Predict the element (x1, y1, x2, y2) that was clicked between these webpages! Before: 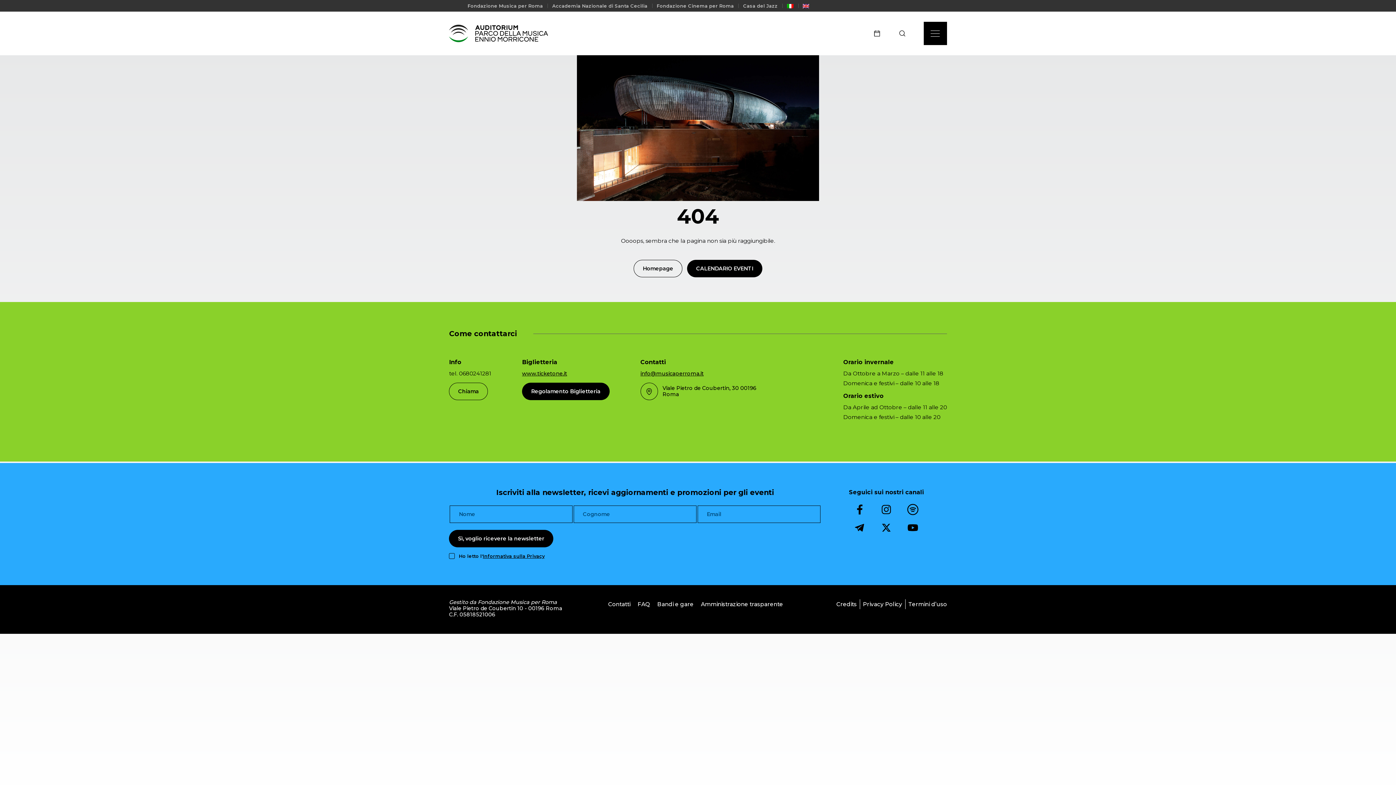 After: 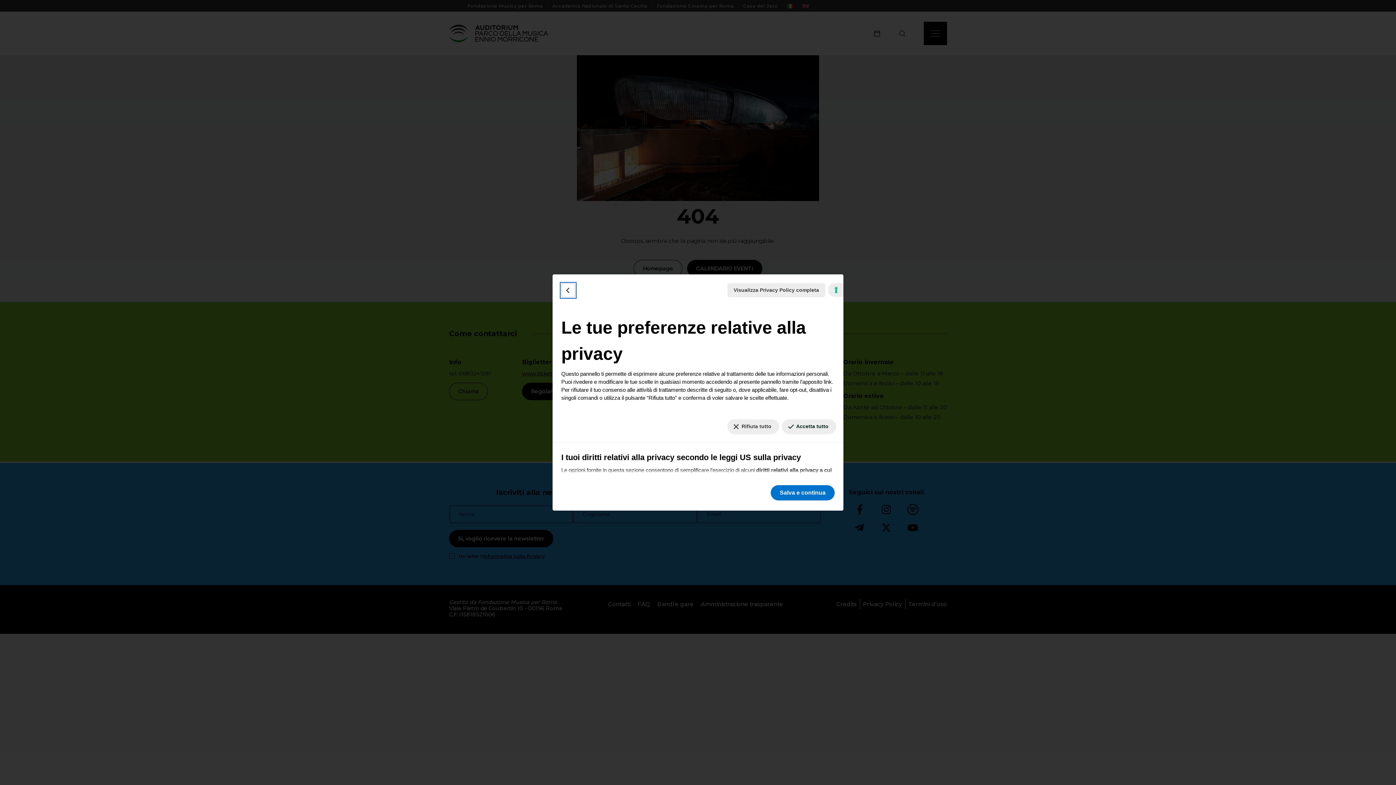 Action: bbox: (5, 777, 11, 779) label: Le tue preferenze relative al consenso per le tecnologie di tracciamento